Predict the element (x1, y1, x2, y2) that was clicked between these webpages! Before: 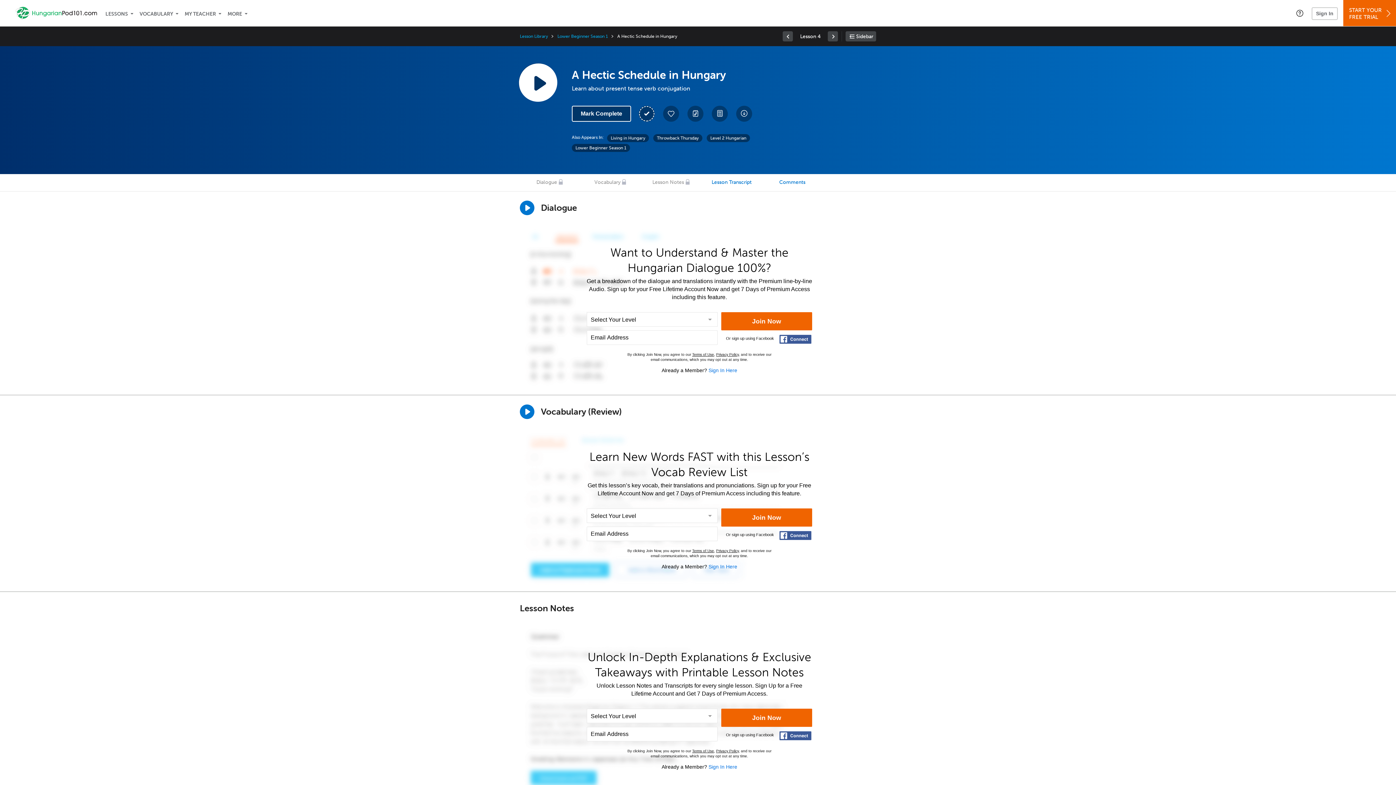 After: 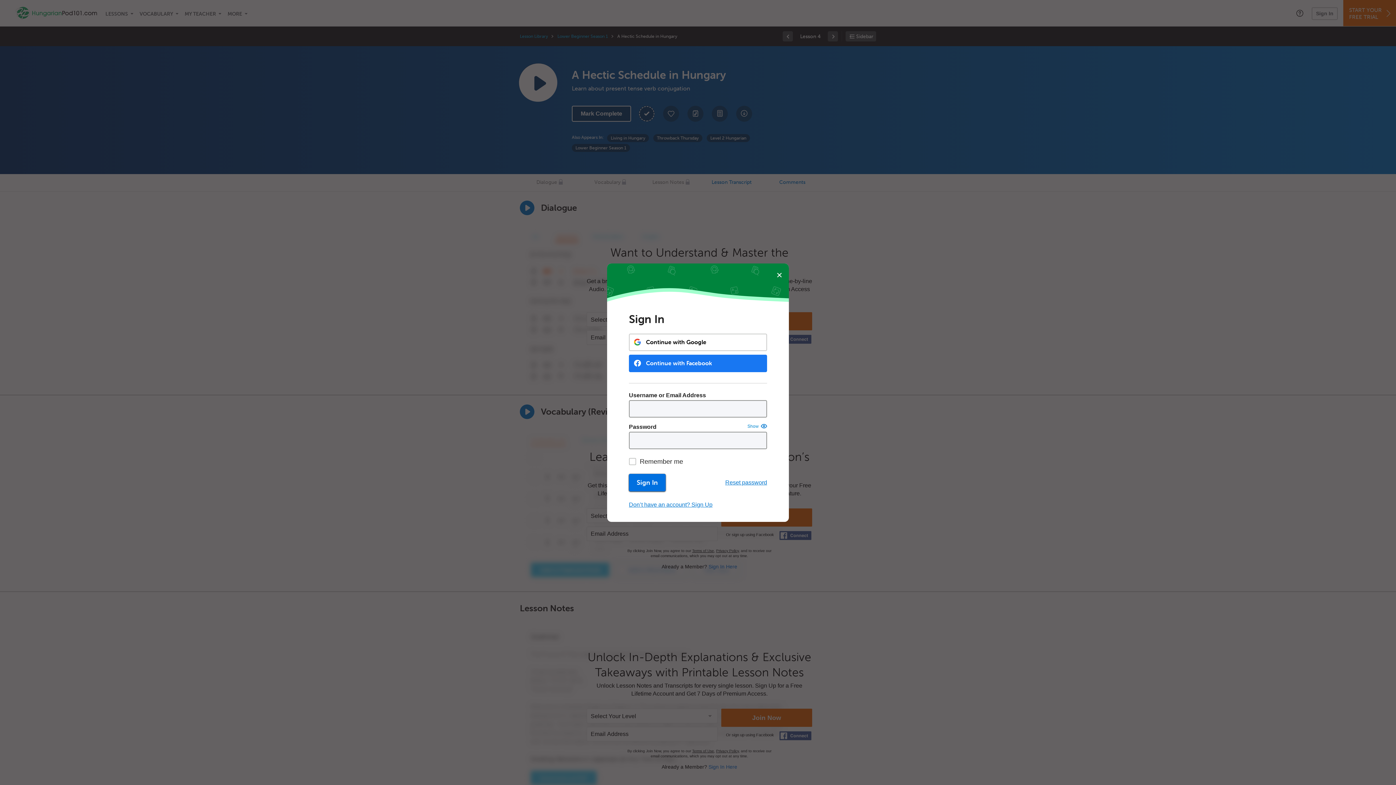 Action: bbox: (1312, 7, 1338, 20) label: Sign In